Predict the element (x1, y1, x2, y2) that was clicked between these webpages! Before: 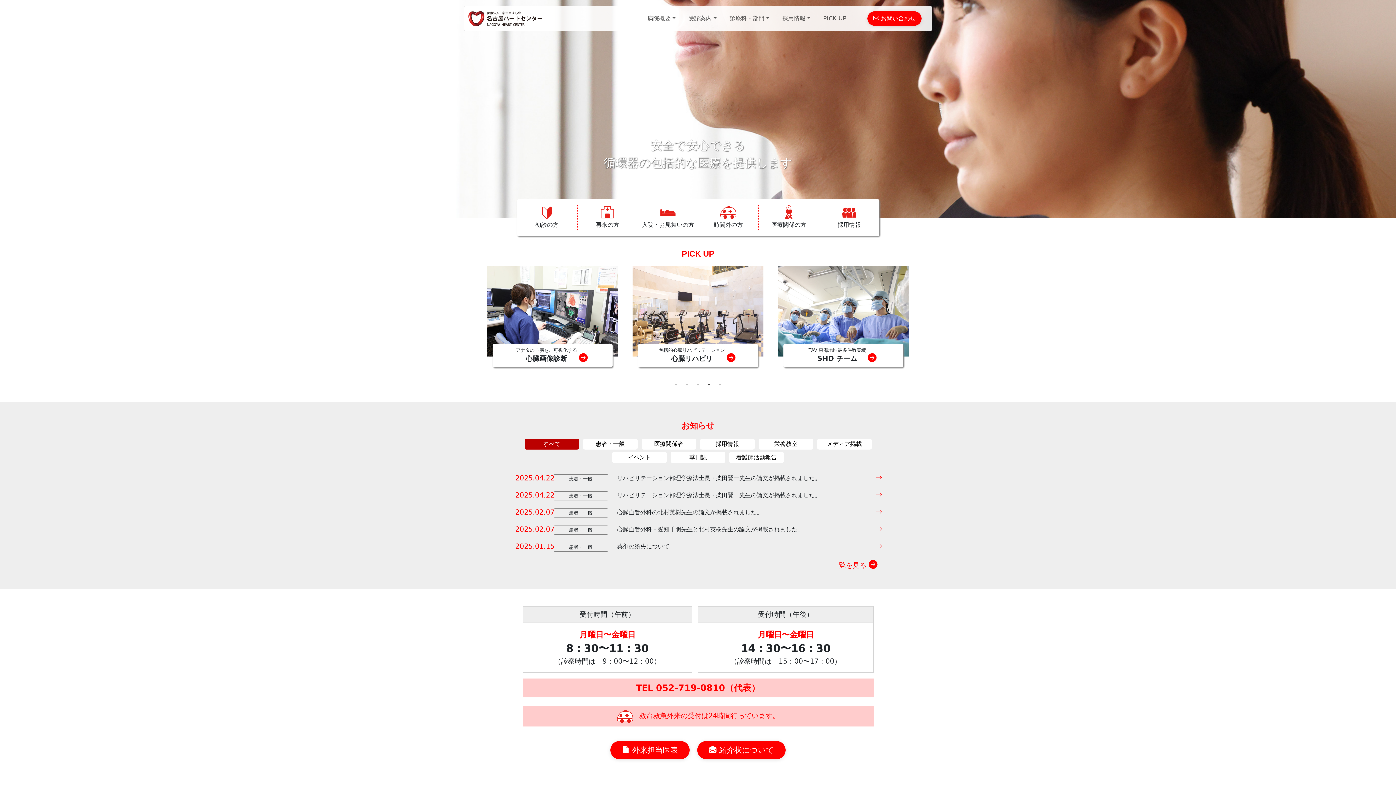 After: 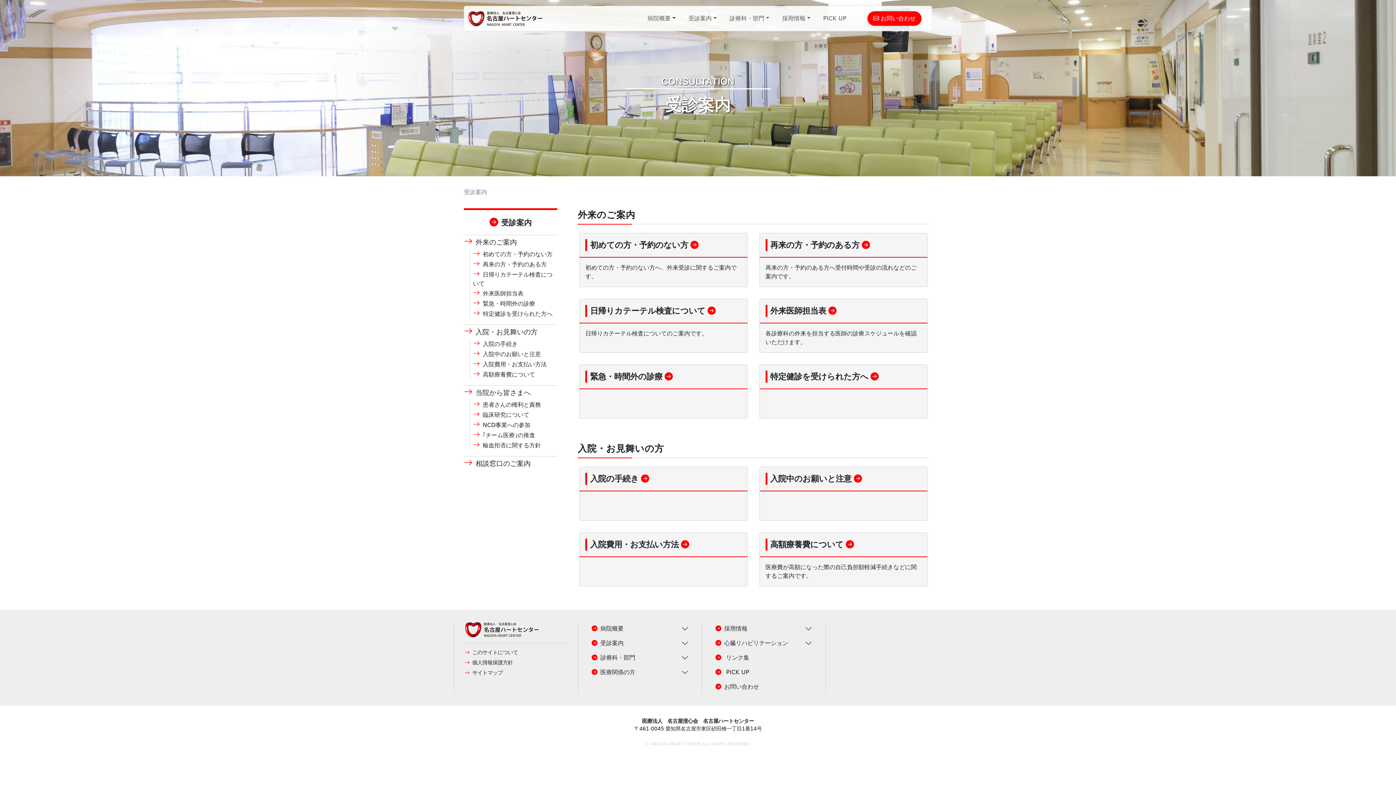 Action: bbox: (638, 205, 698, 229) label: 入院・お見舞いの方